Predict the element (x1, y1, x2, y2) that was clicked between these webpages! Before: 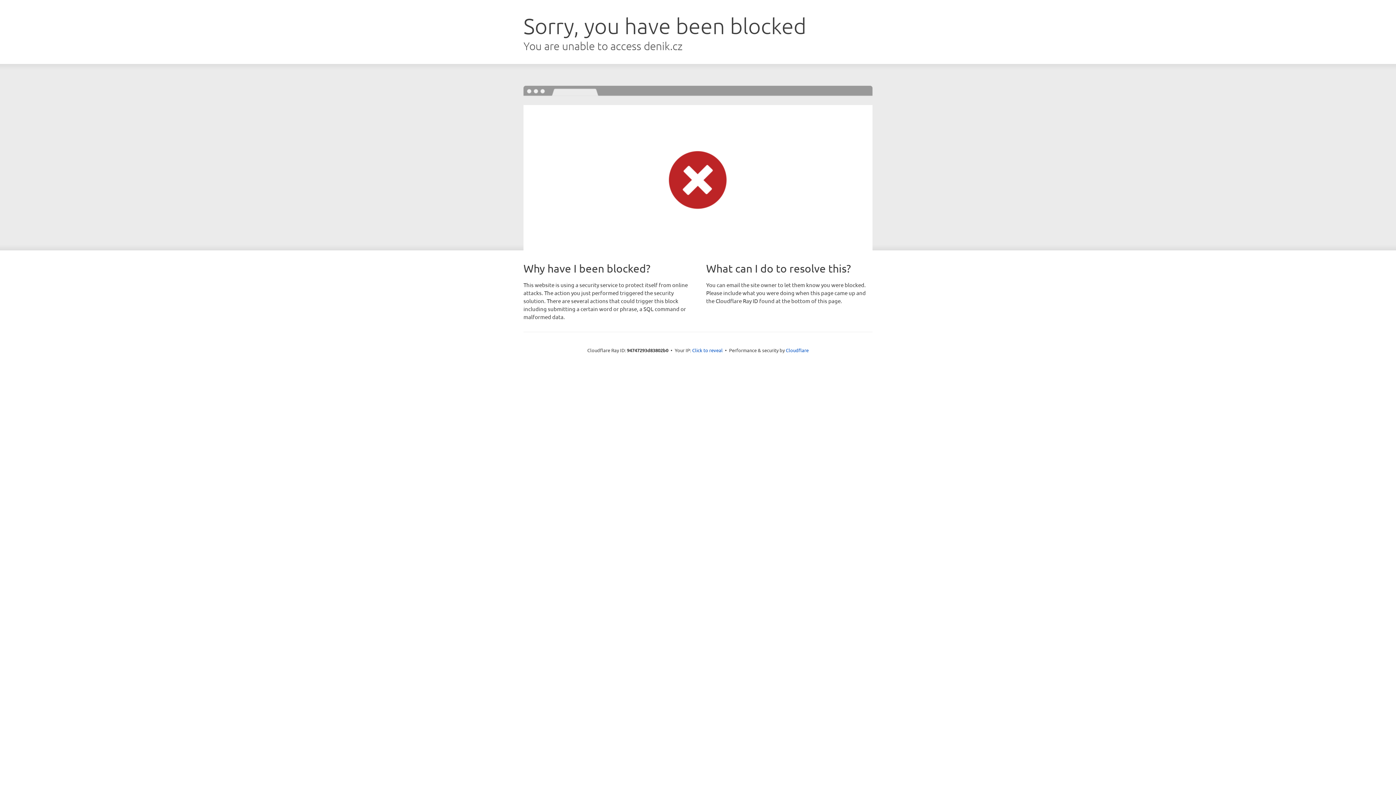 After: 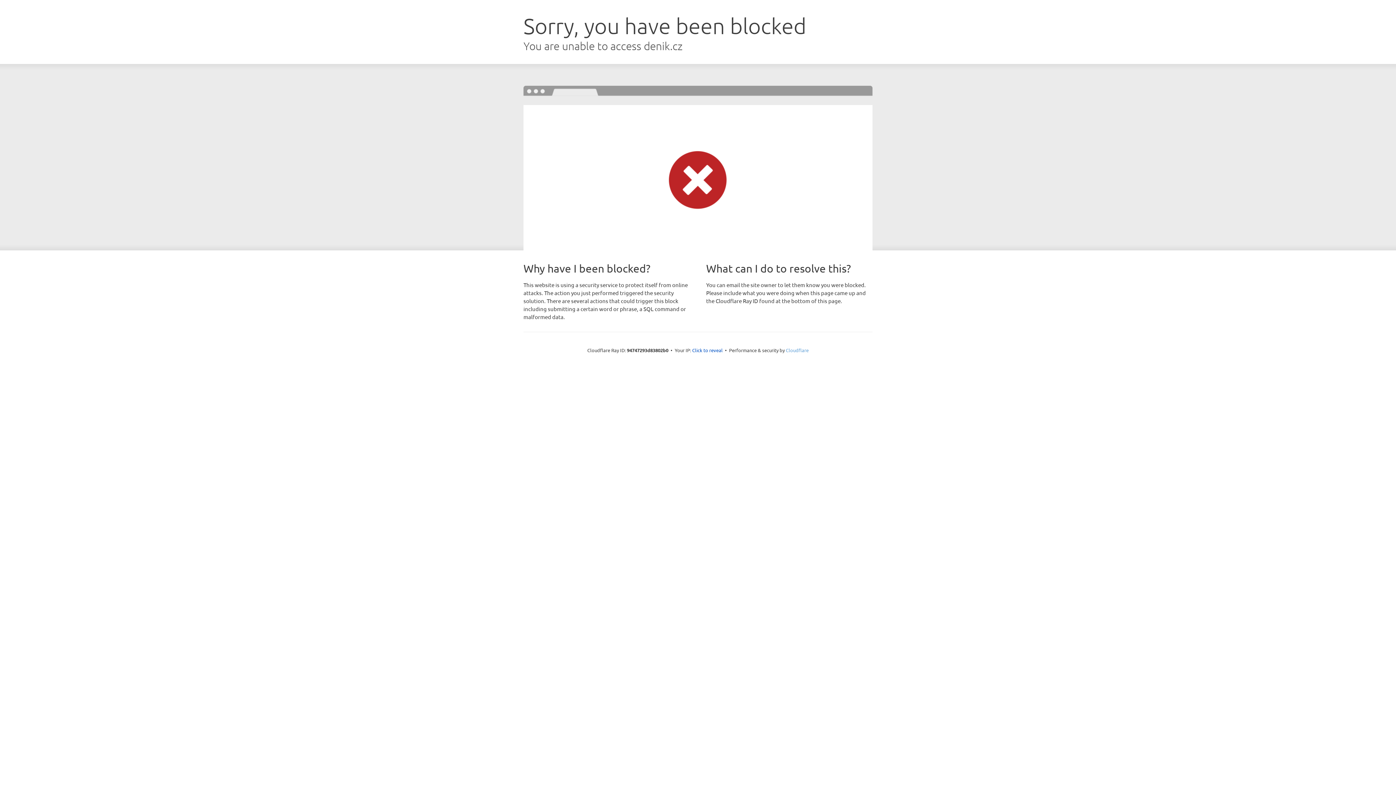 Action: label: Cloudflare bbox: (786, 347, 808, 353)